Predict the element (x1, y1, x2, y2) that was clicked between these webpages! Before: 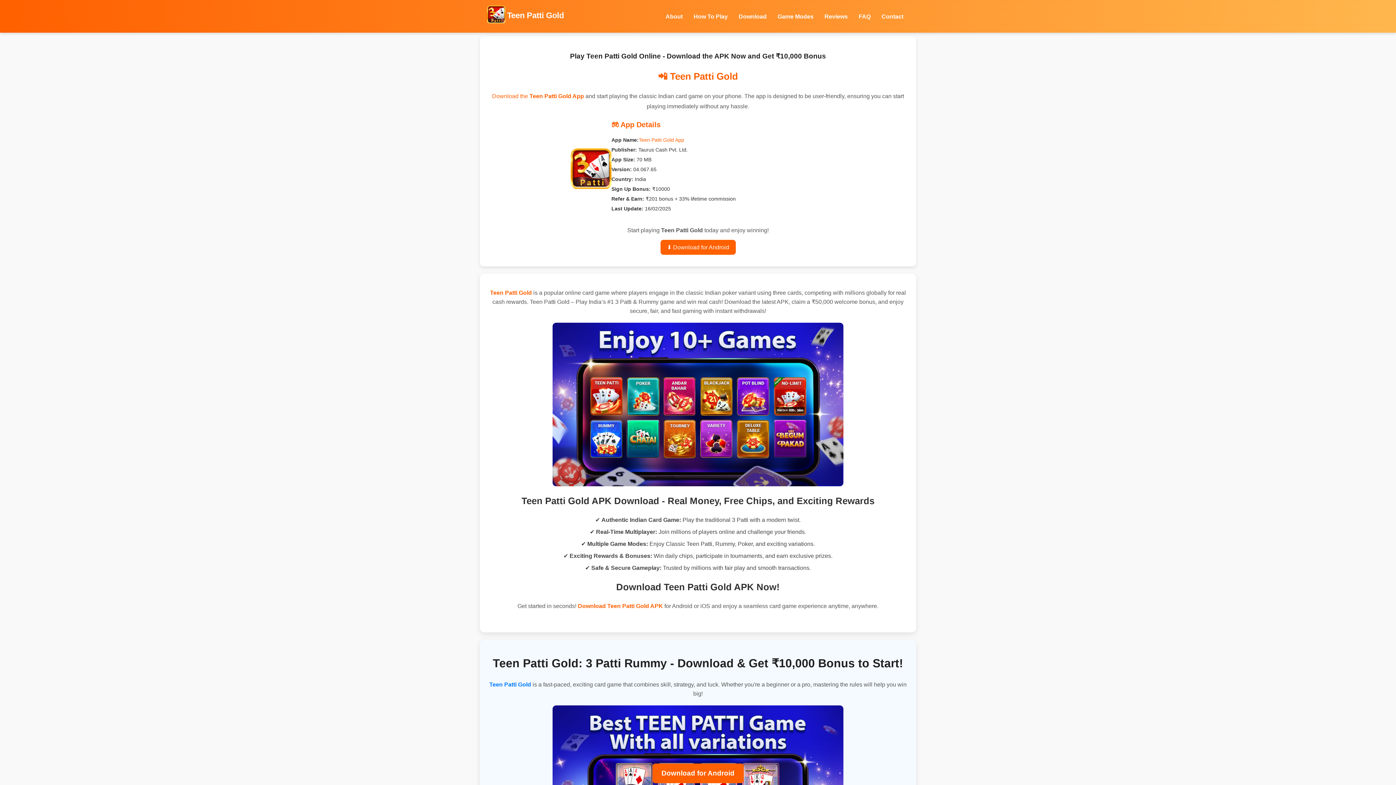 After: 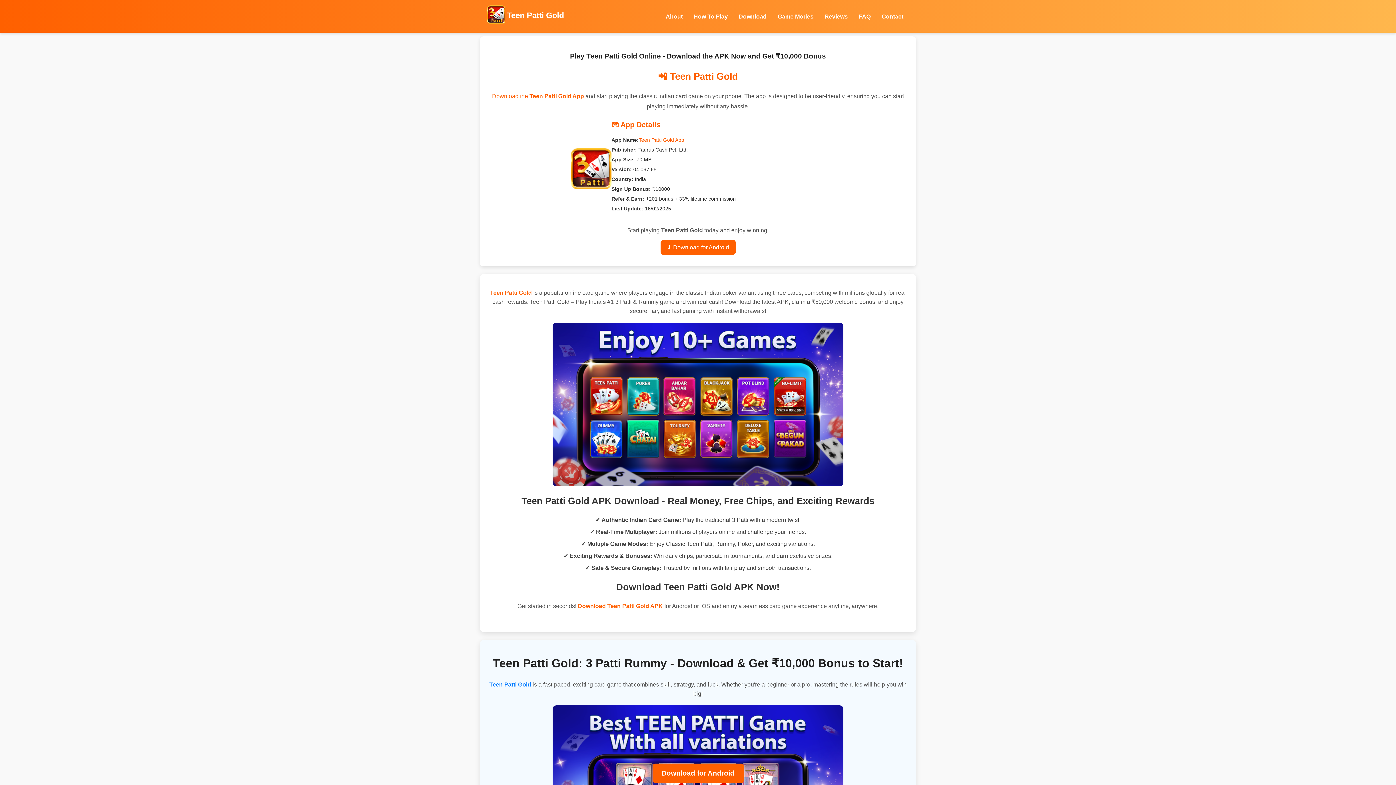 Action: label: Teen Patti Gold bbox: (487, 18, 562, 24)